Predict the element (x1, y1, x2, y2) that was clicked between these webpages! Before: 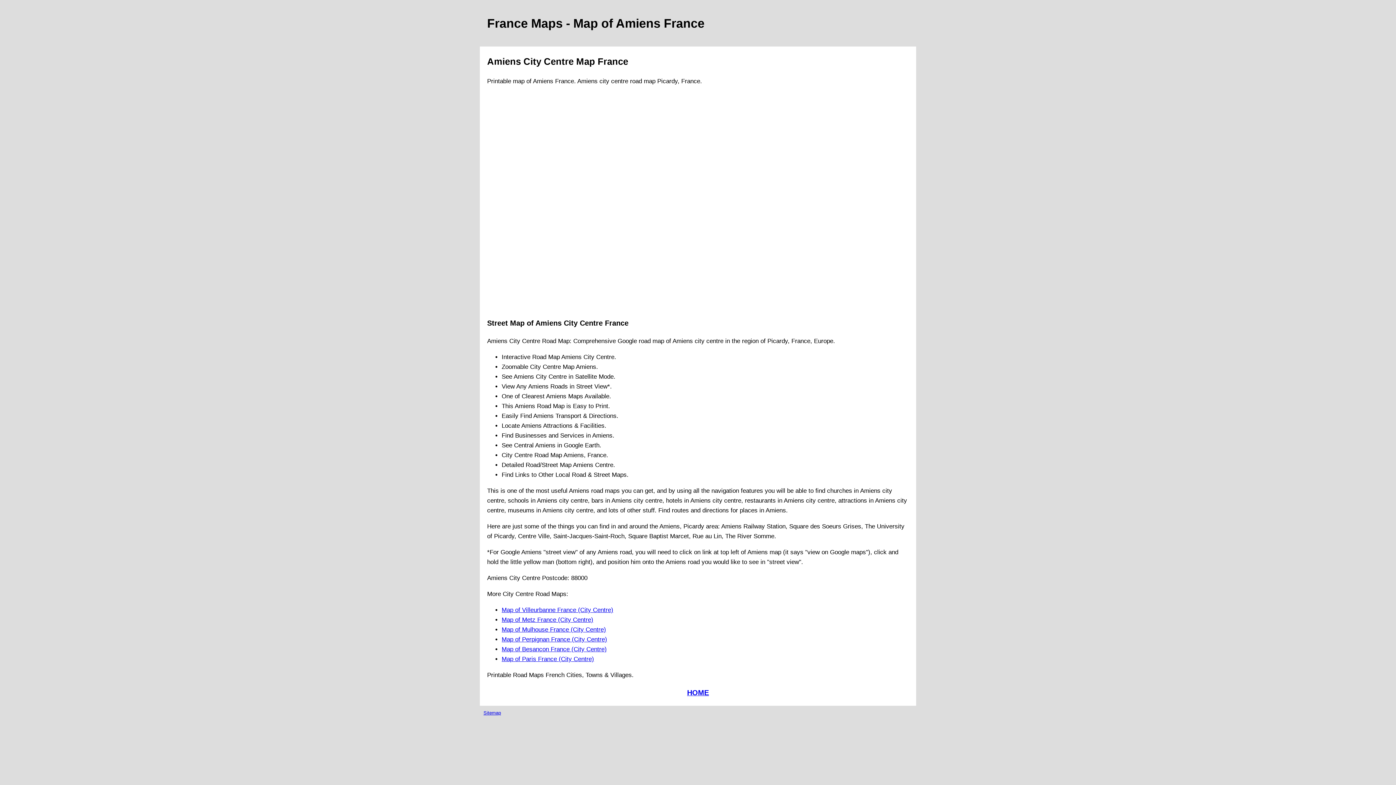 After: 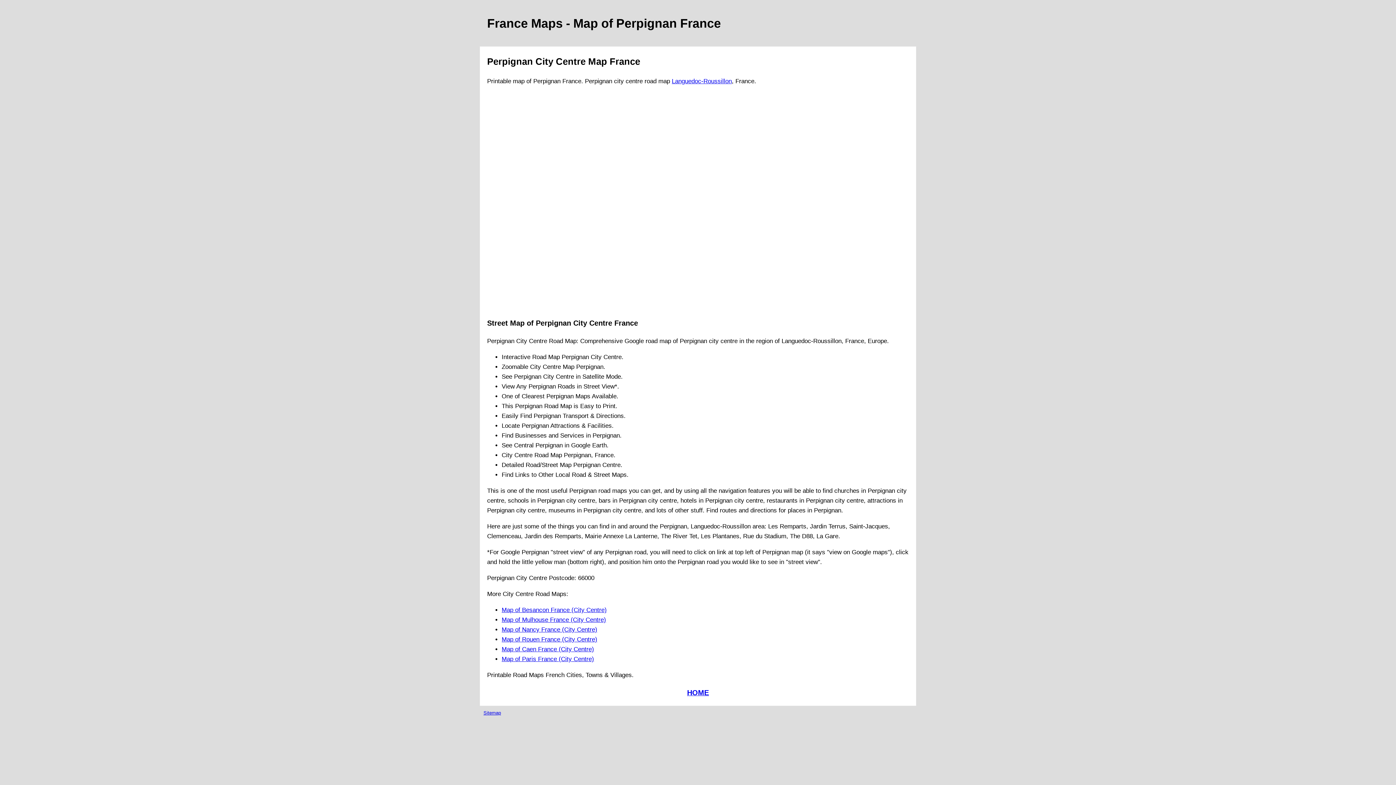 Action: label: Map of Perpignan France (City Centre) bbox: (501, 636, 607, 643)